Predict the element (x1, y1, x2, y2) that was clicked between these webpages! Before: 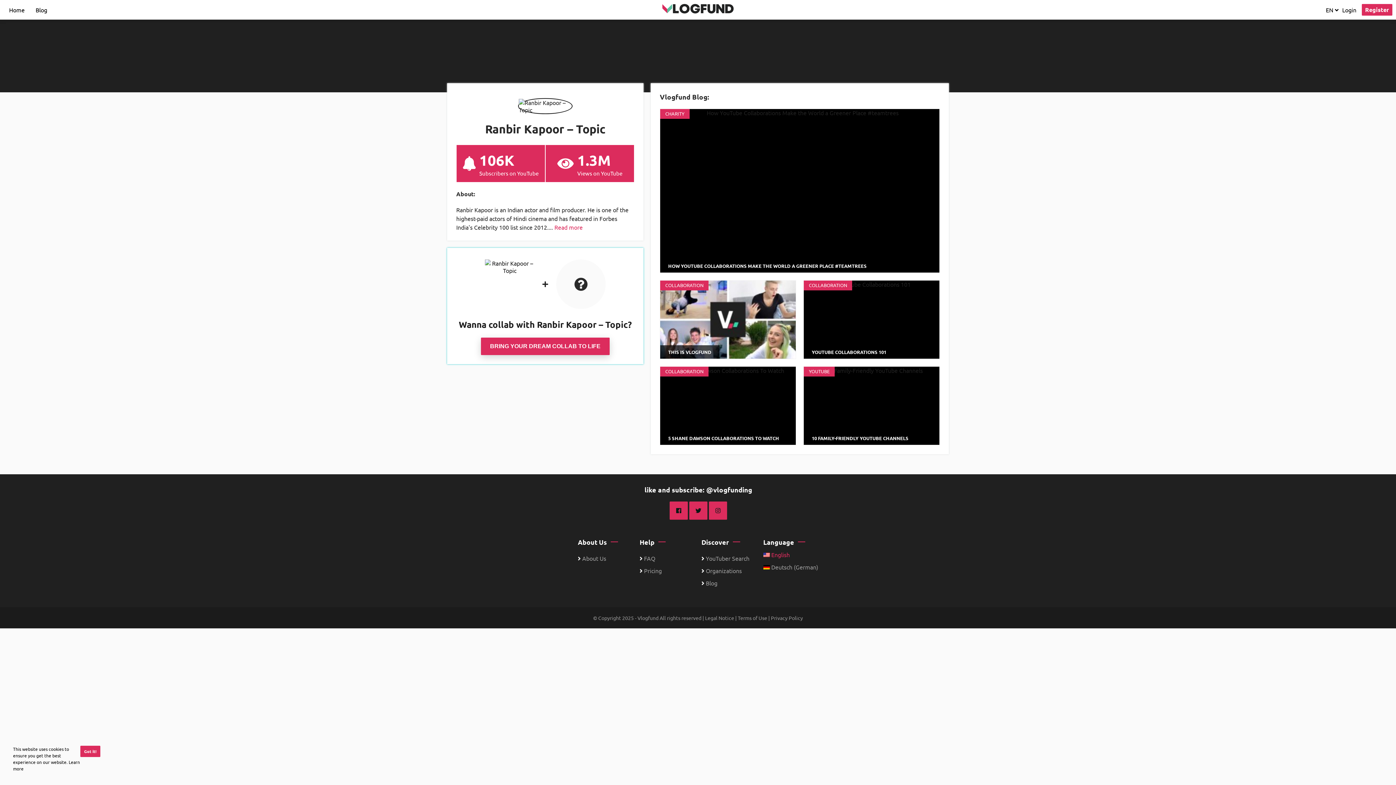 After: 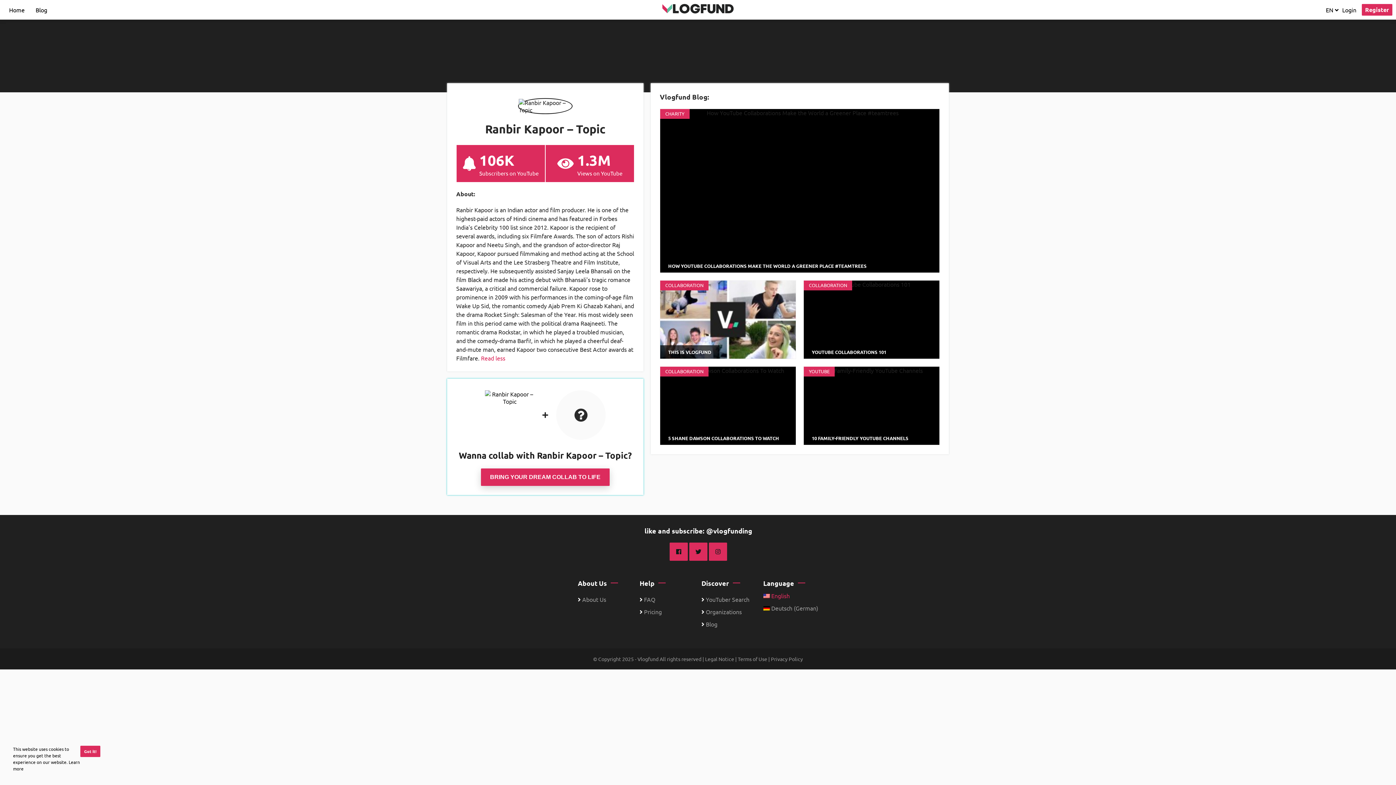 Action: label: Read more bbox: (554, 223, 582, 231)